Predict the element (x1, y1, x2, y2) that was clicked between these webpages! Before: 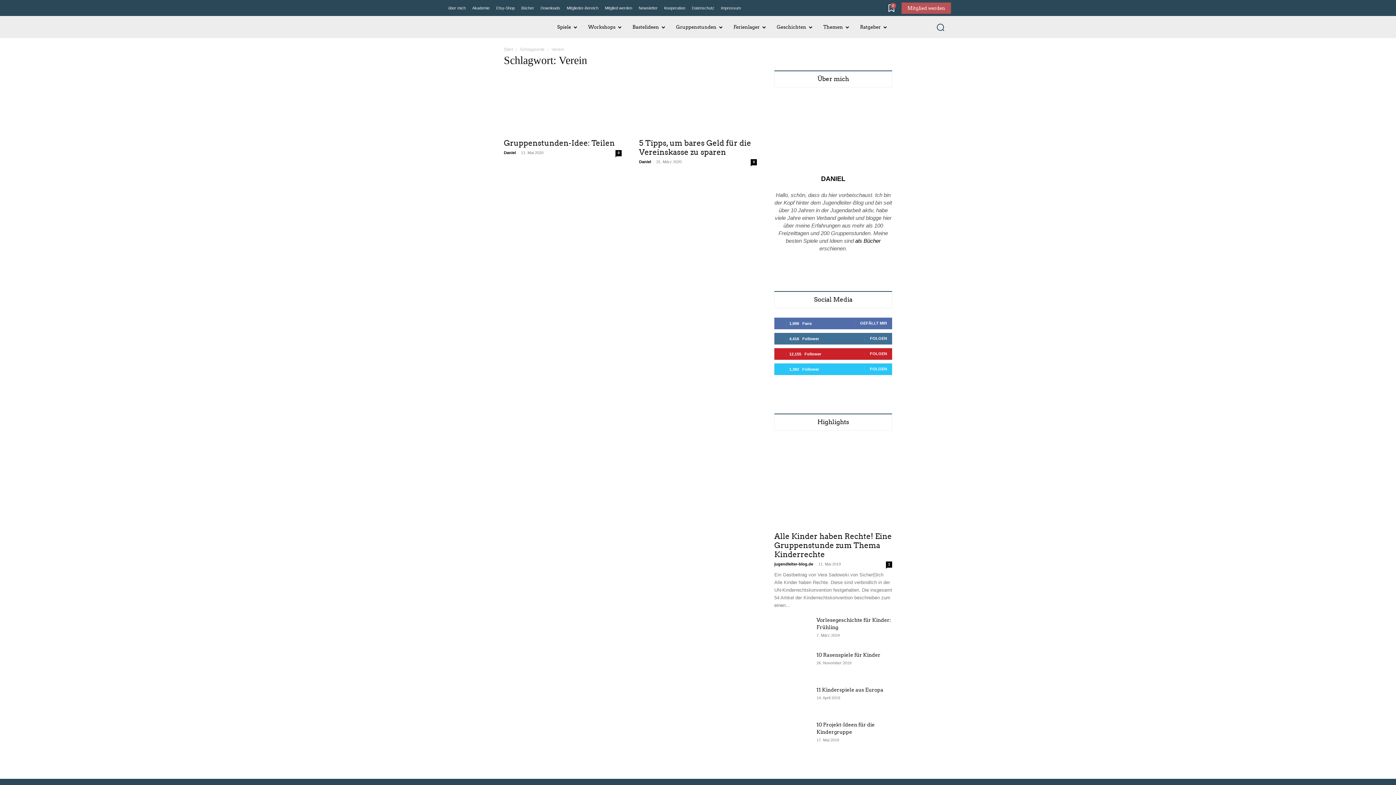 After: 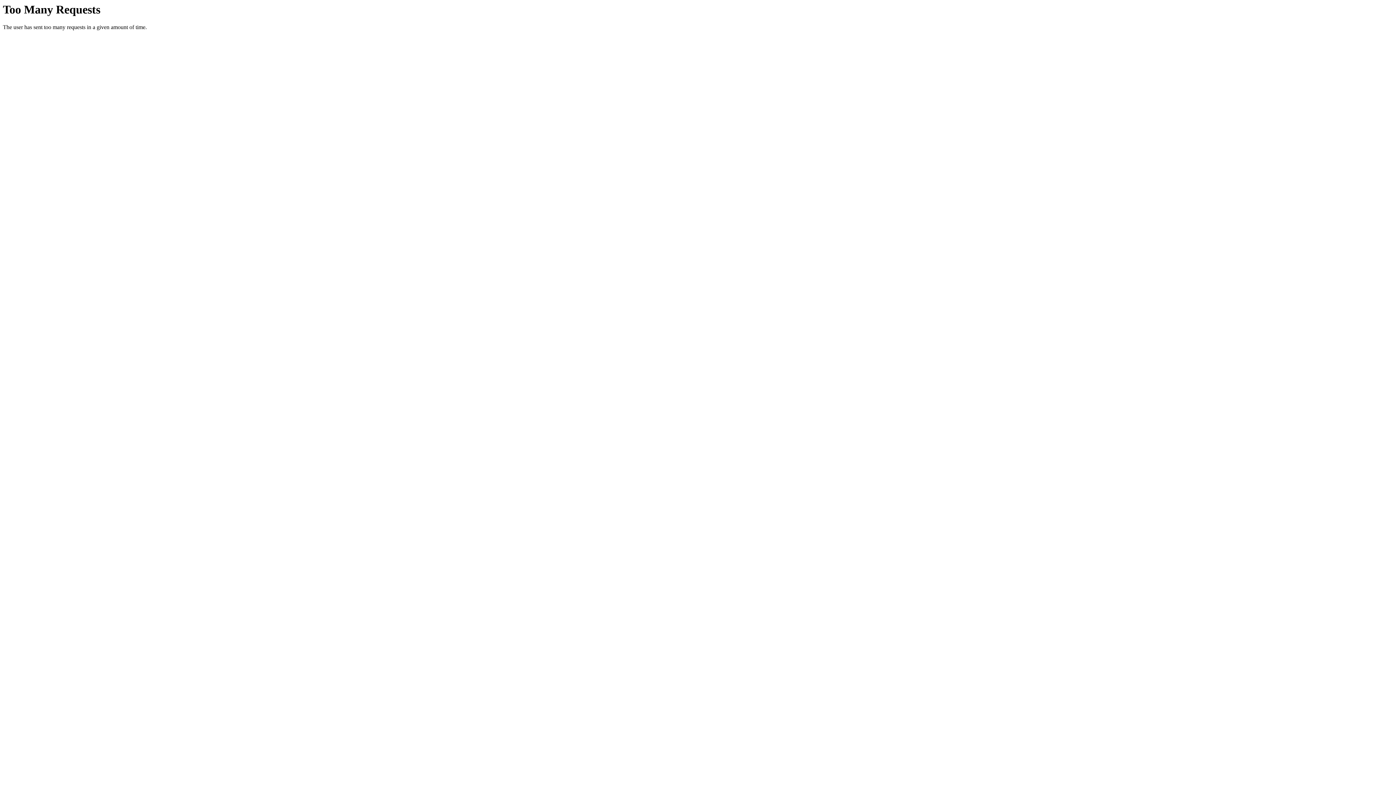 Action: bbox: (774, 652, 810, 679)